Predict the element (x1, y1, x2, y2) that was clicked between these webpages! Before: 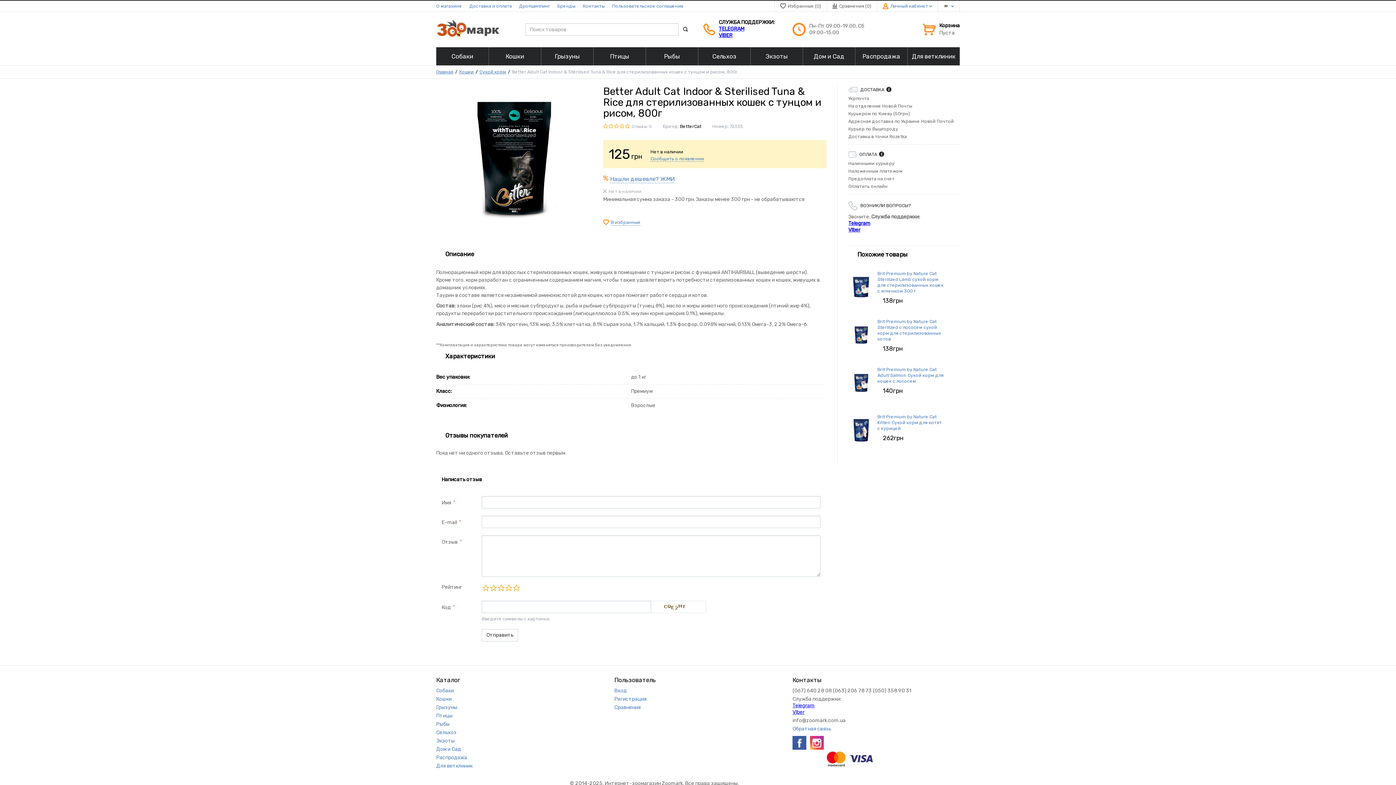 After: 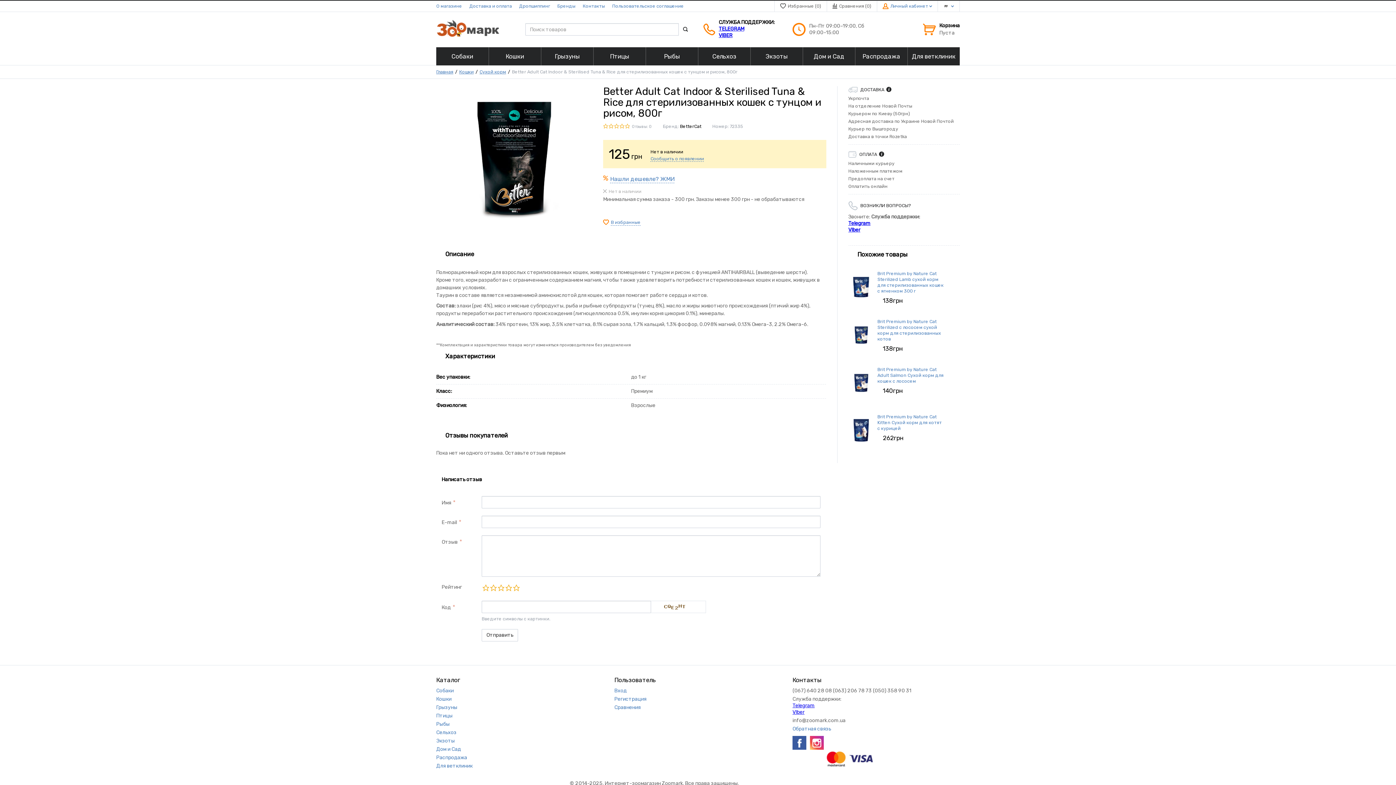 Action: bbox: (848, 226, 860, 233) label: VIber